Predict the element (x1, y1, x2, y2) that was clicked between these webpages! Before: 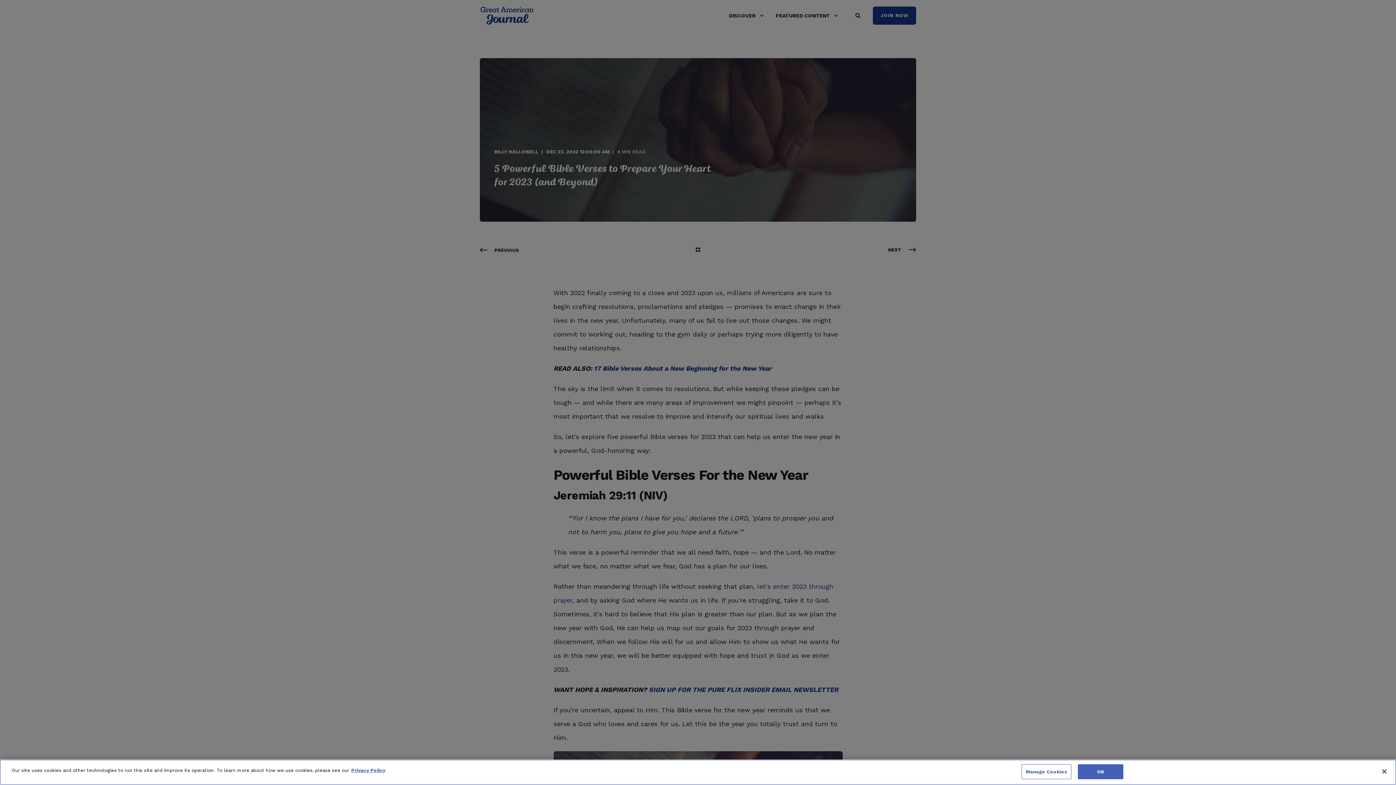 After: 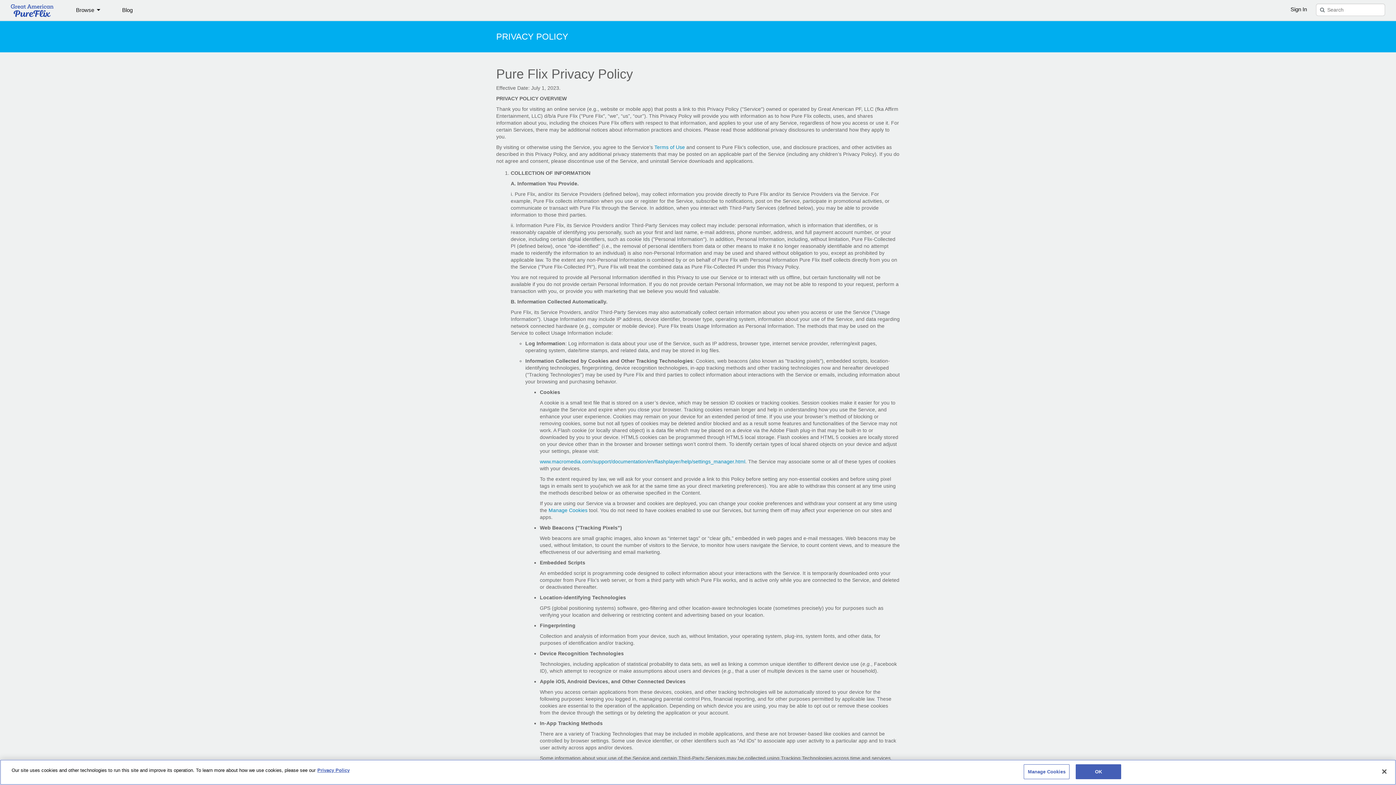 Action: bbox: (351, 768, 385, 773) label: More information about your privacy